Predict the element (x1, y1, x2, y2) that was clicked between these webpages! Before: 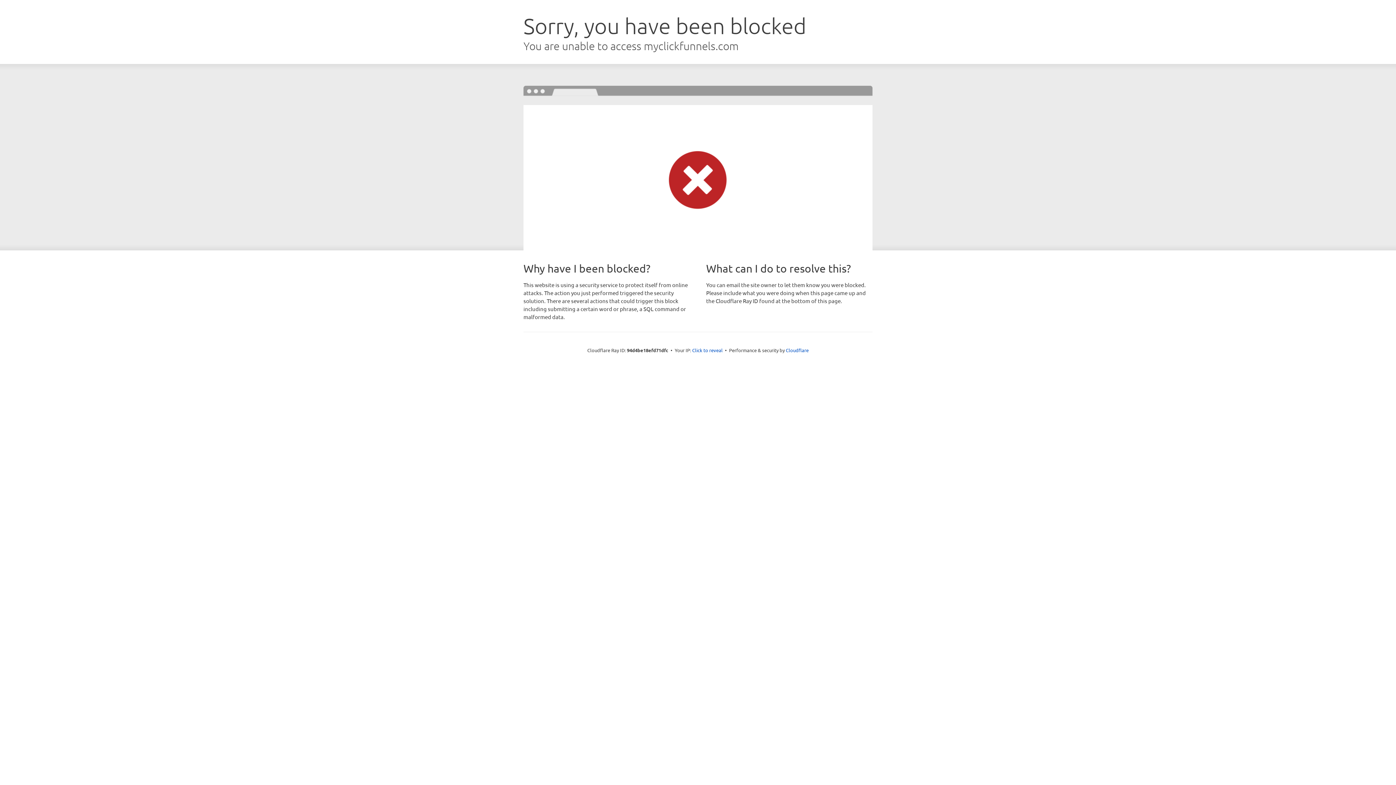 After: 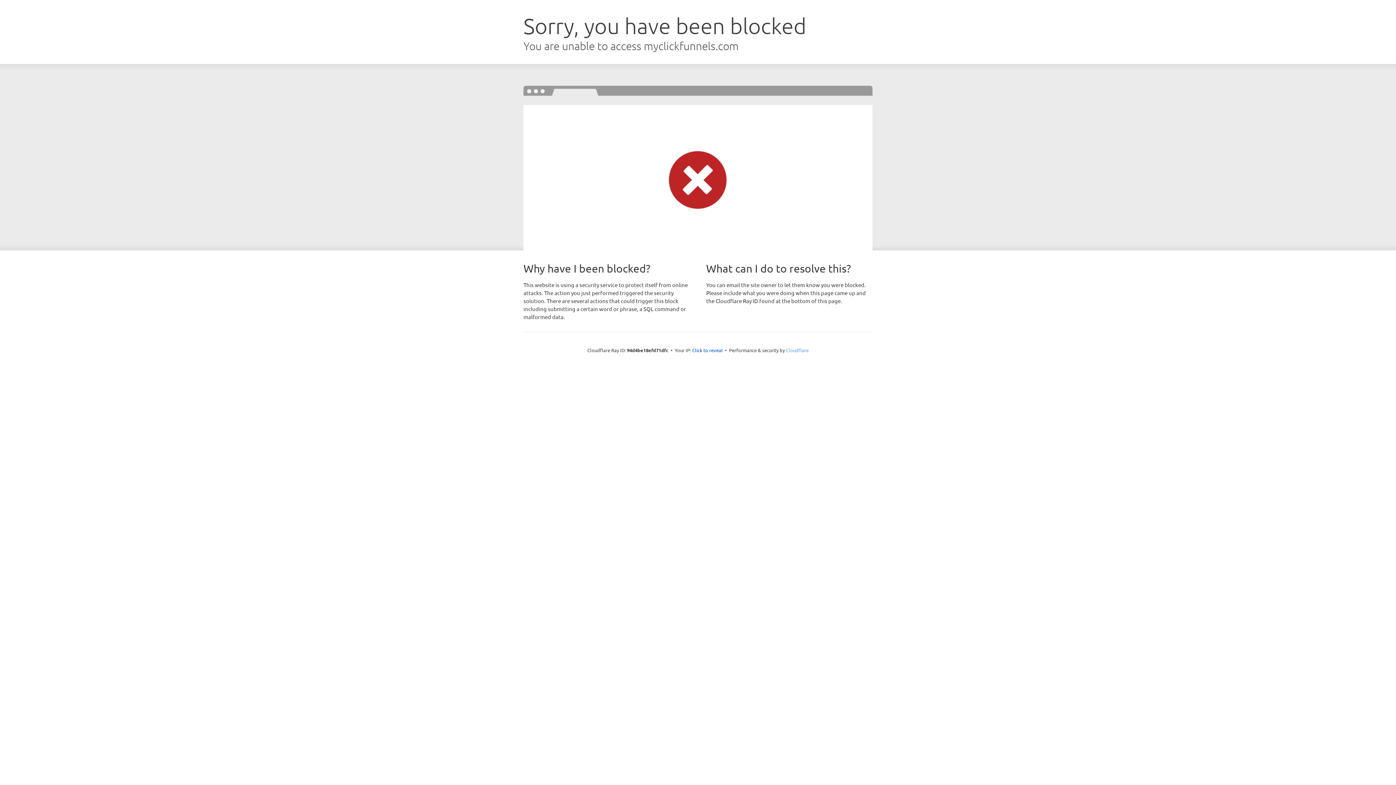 Action: bbox: (786, 347, 808, 353) label: Cloudflare